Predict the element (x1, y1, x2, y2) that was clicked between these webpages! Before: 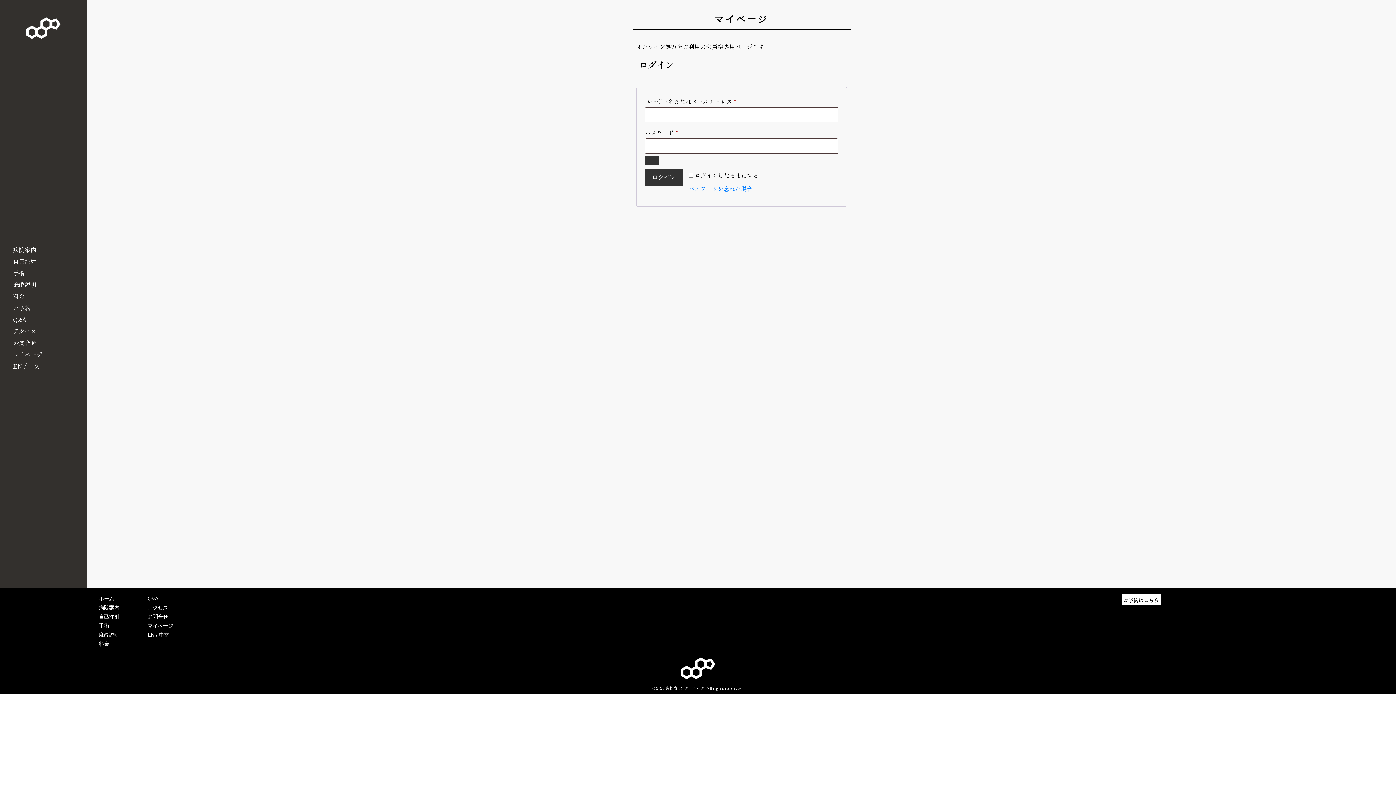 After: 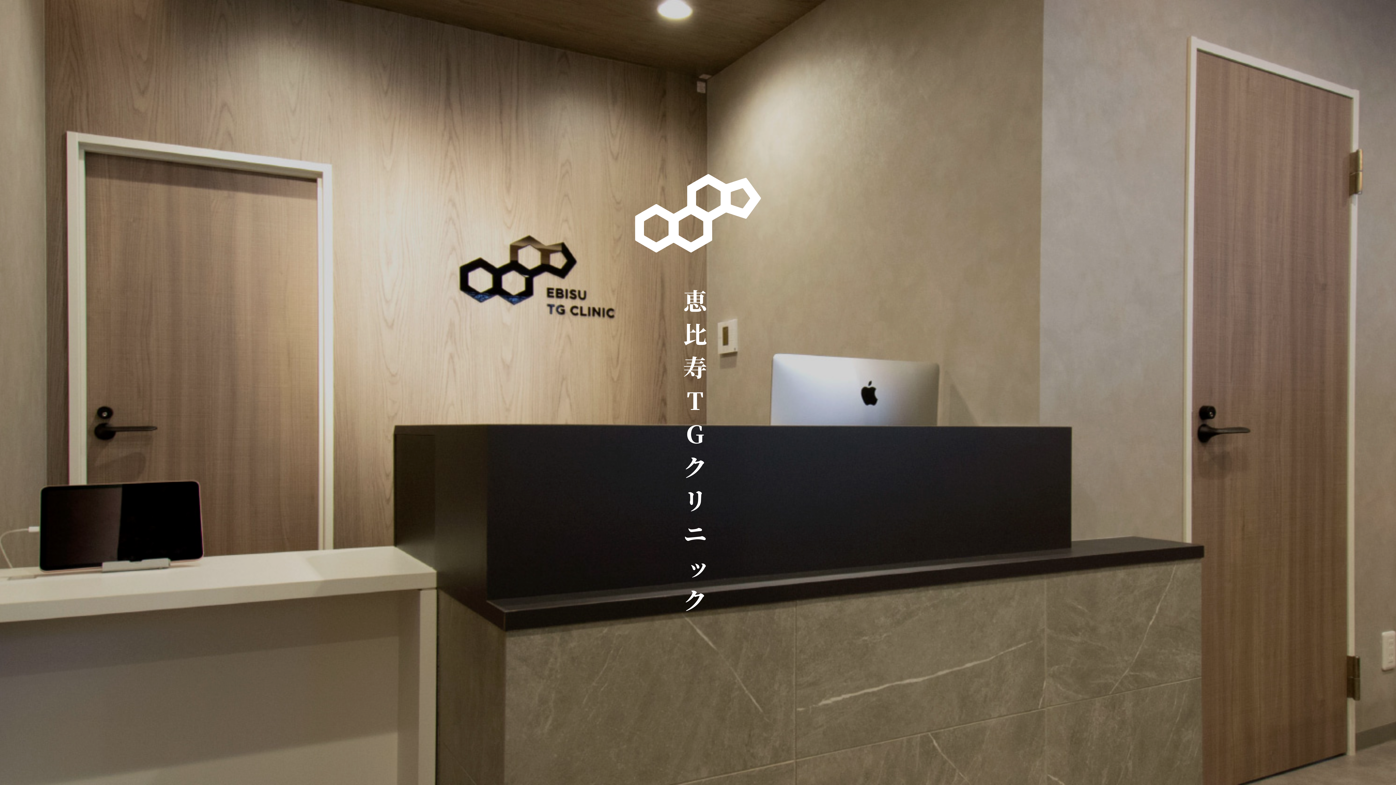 Action: bbox: (98, 596, 114, 601) label: ホーム